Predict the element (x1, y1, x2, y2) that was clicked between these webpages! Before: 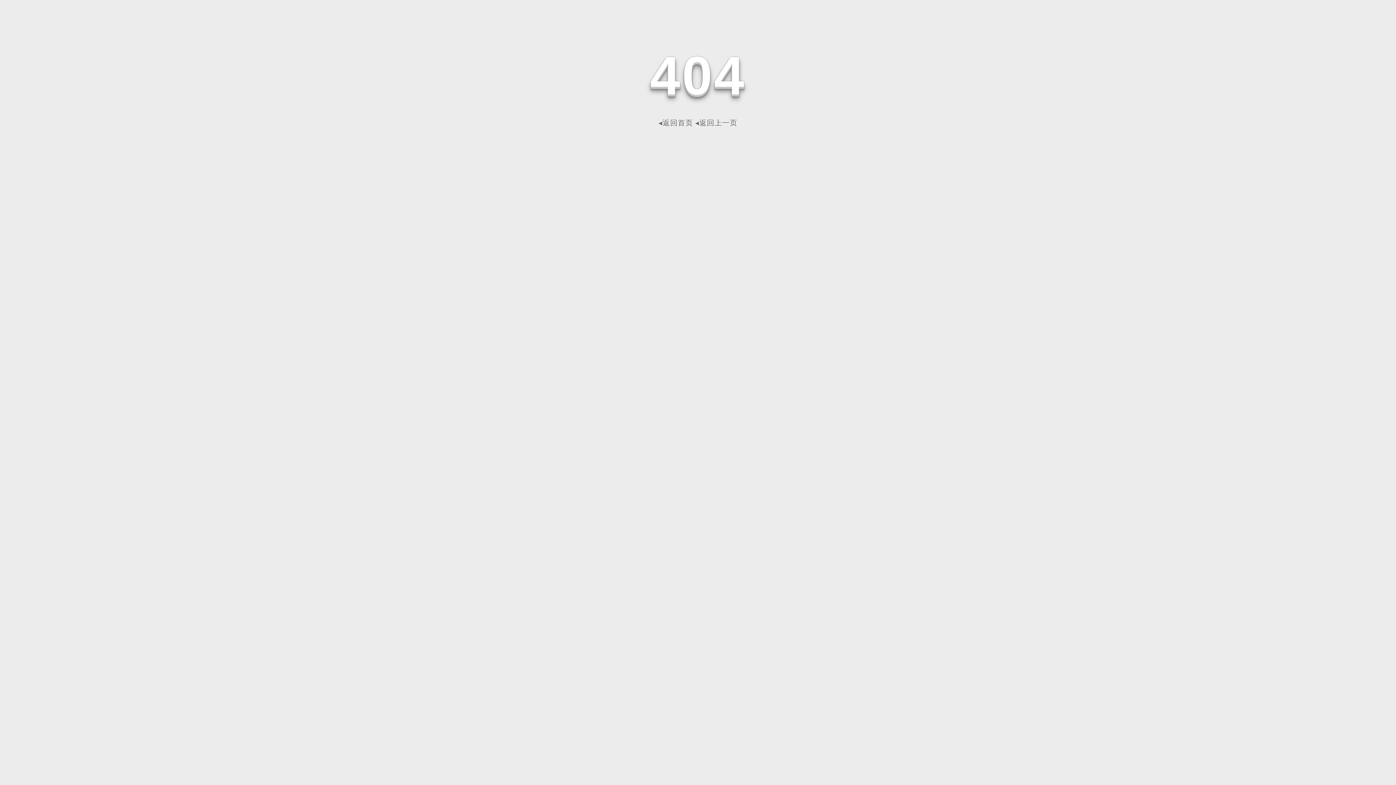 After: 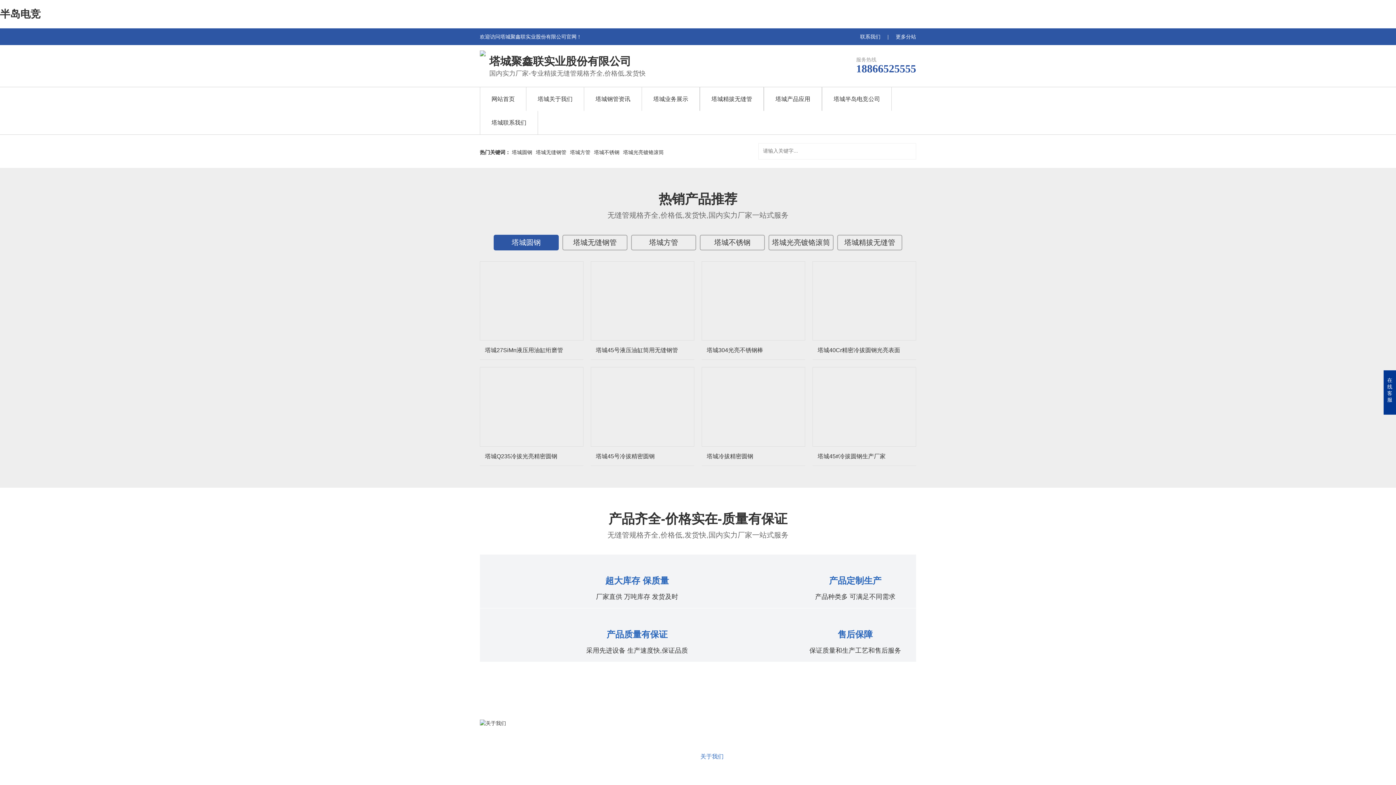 Action: bbox: (658, 118, 693, 126) label: ◂返回首页